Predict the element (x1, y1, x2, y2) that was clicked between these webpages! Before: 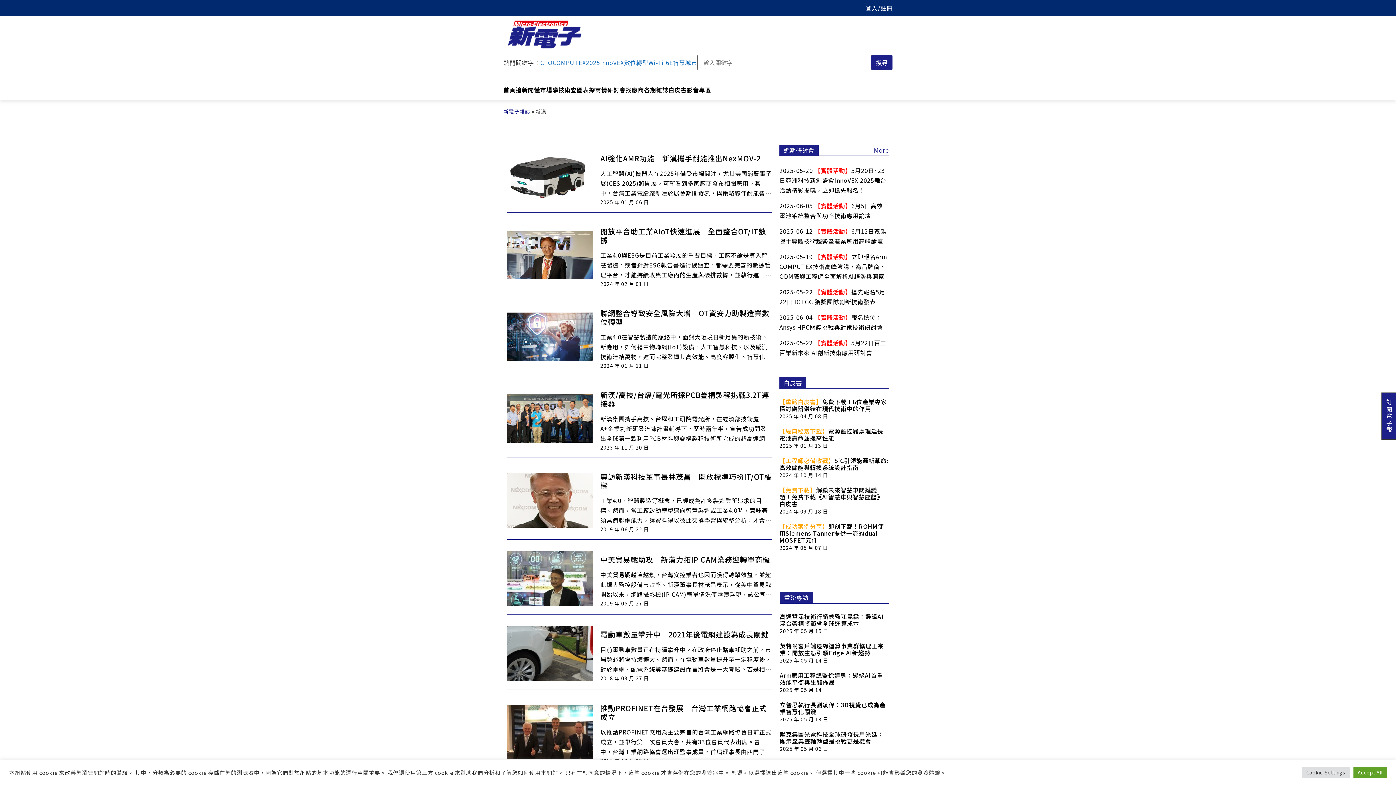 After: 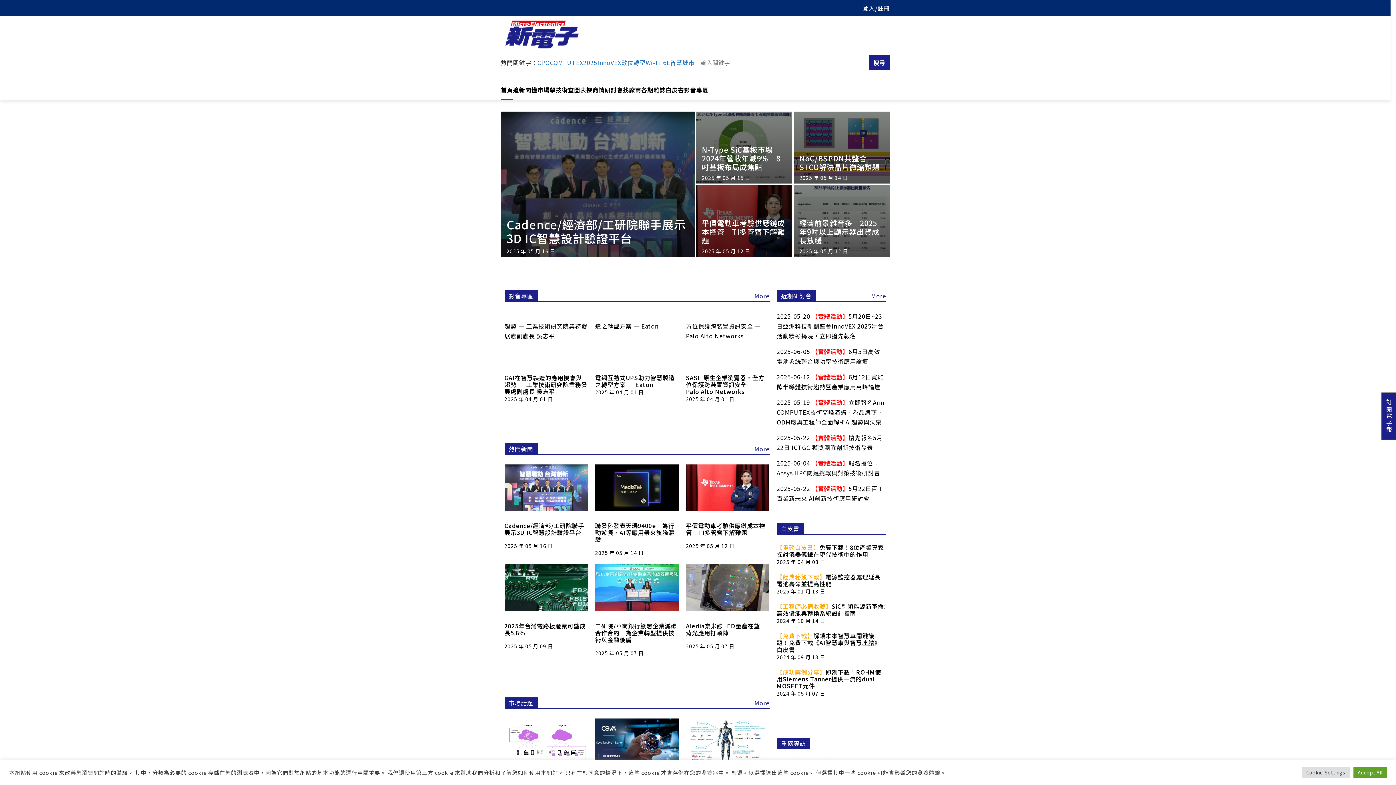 Action: bbox: (503, 20, 596, 51)